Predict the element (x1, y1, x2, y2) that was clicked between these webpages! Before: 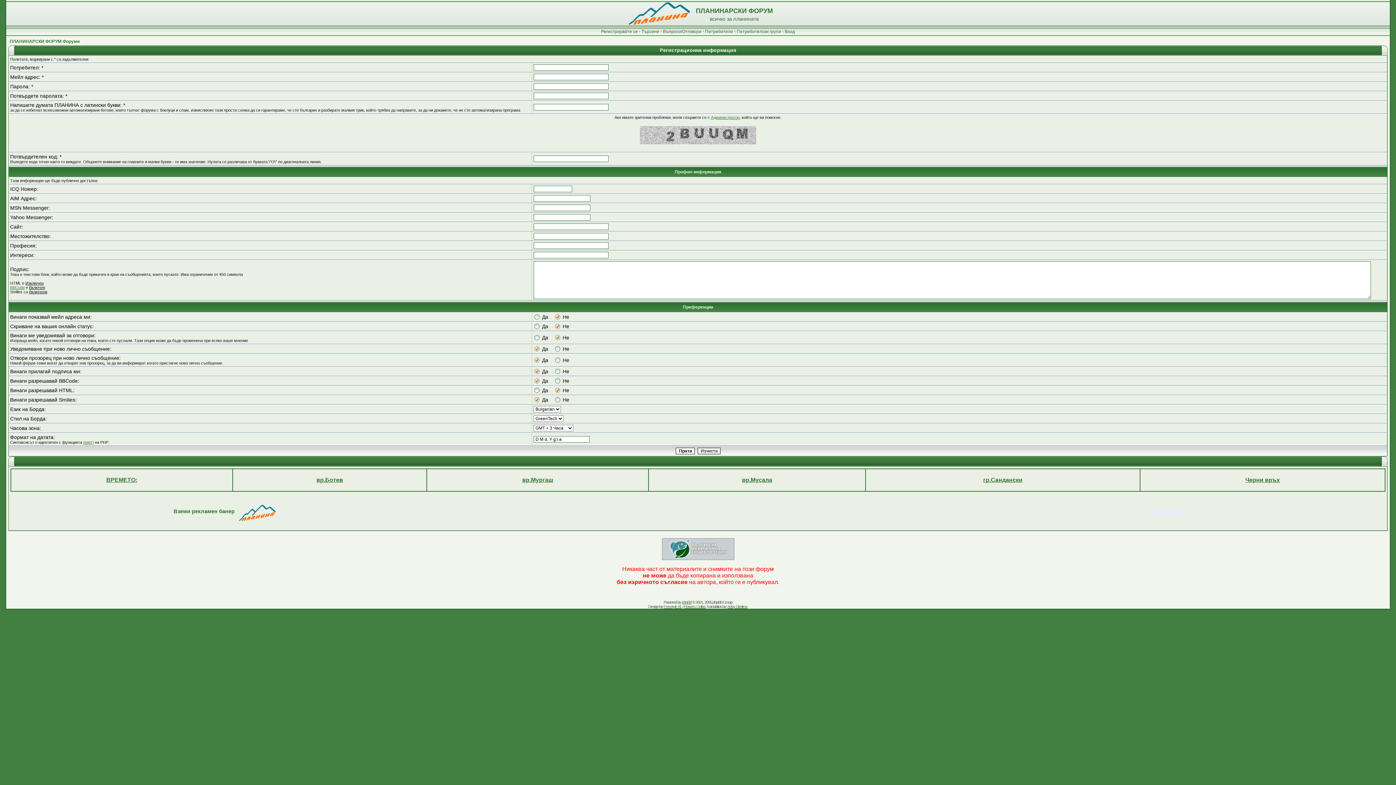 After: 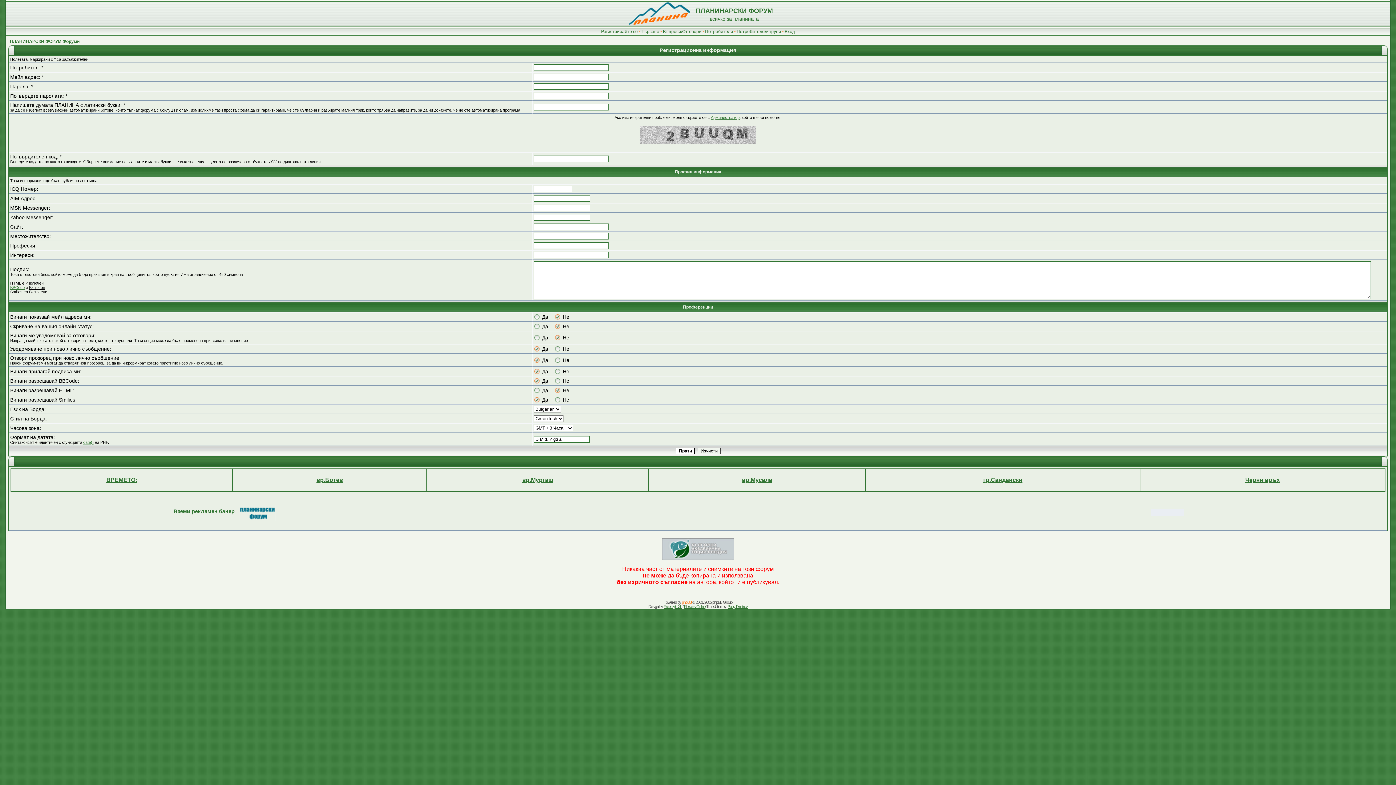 Action: label: phpBB bbox: (682, 600, 691, 604)